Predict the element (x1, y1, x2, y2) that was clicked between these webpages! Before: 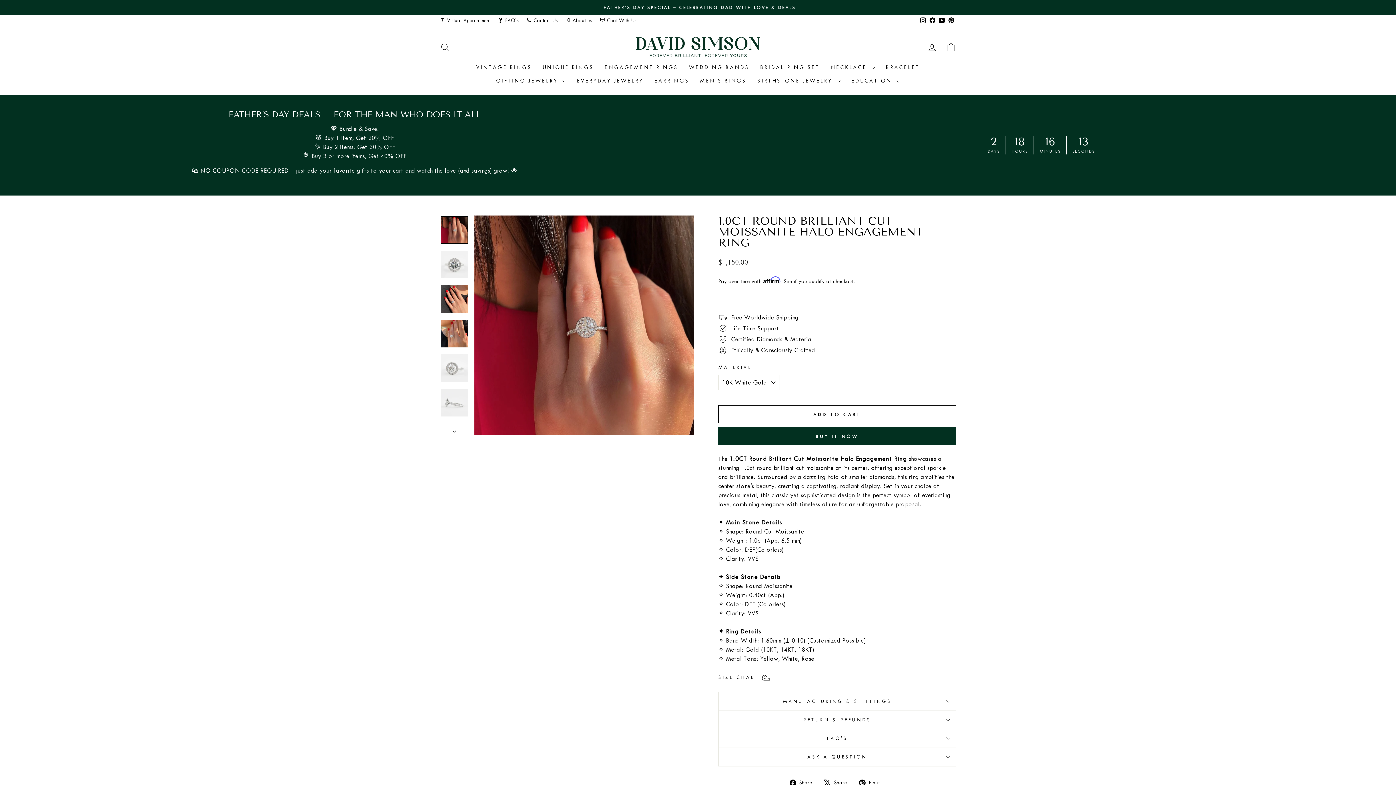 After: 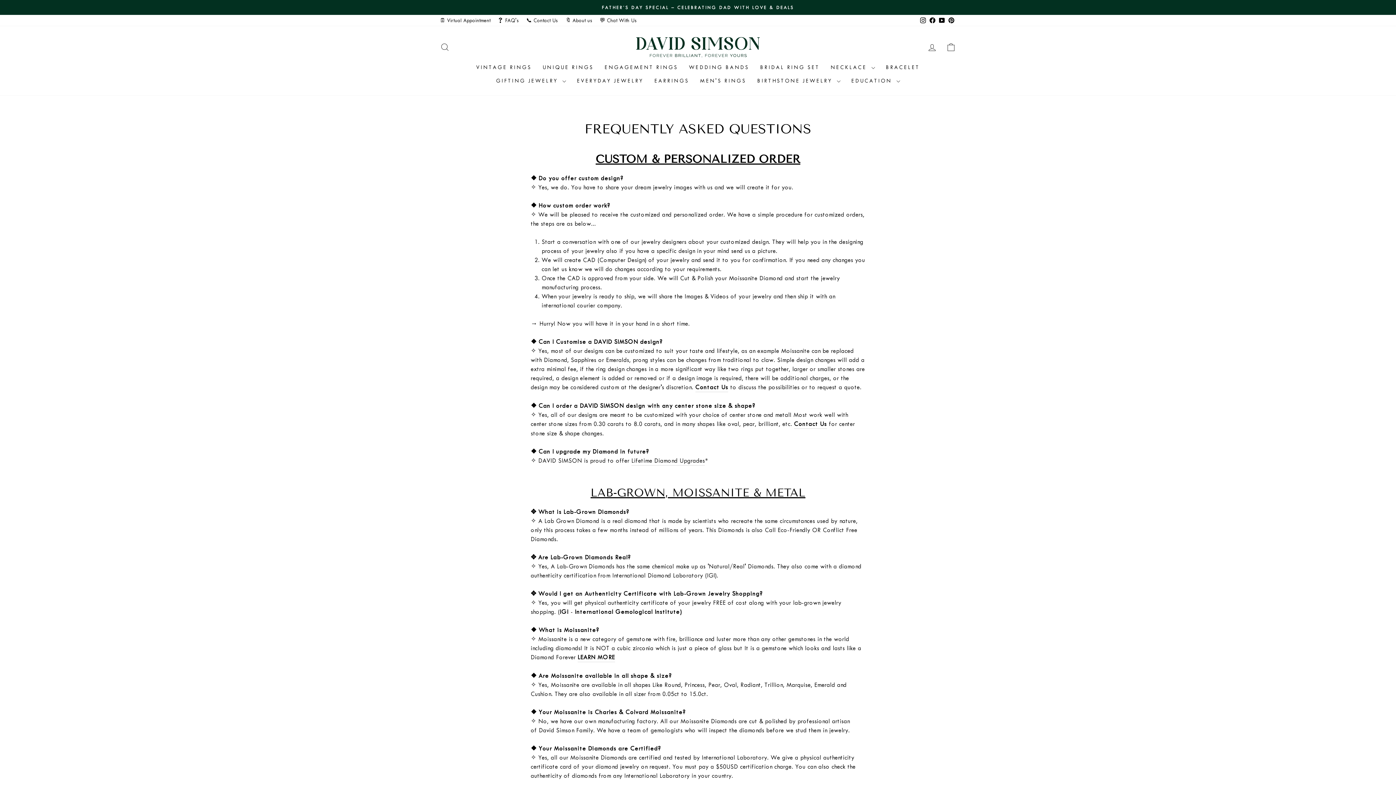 Action: bbox: (494, 14, 522, 26) label: ❓ FAQ's